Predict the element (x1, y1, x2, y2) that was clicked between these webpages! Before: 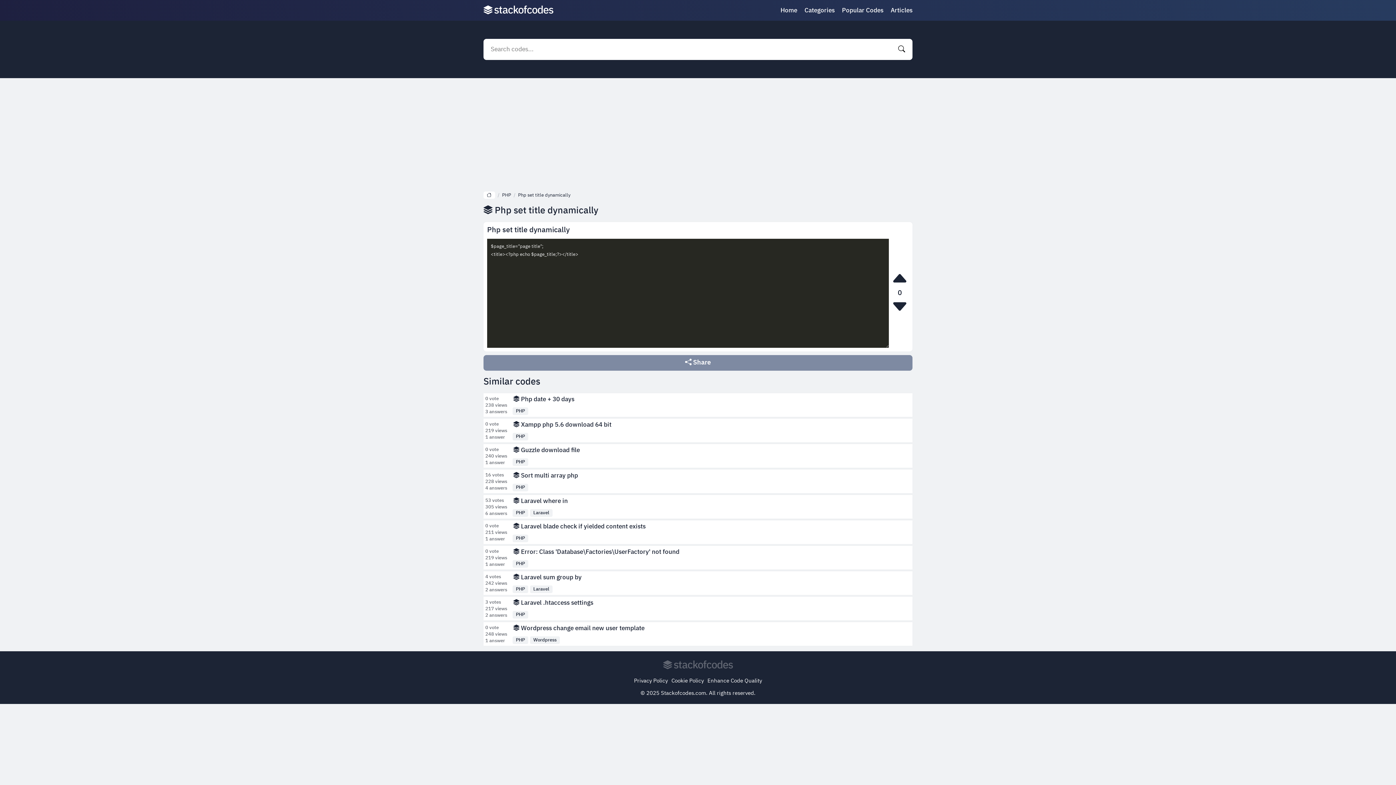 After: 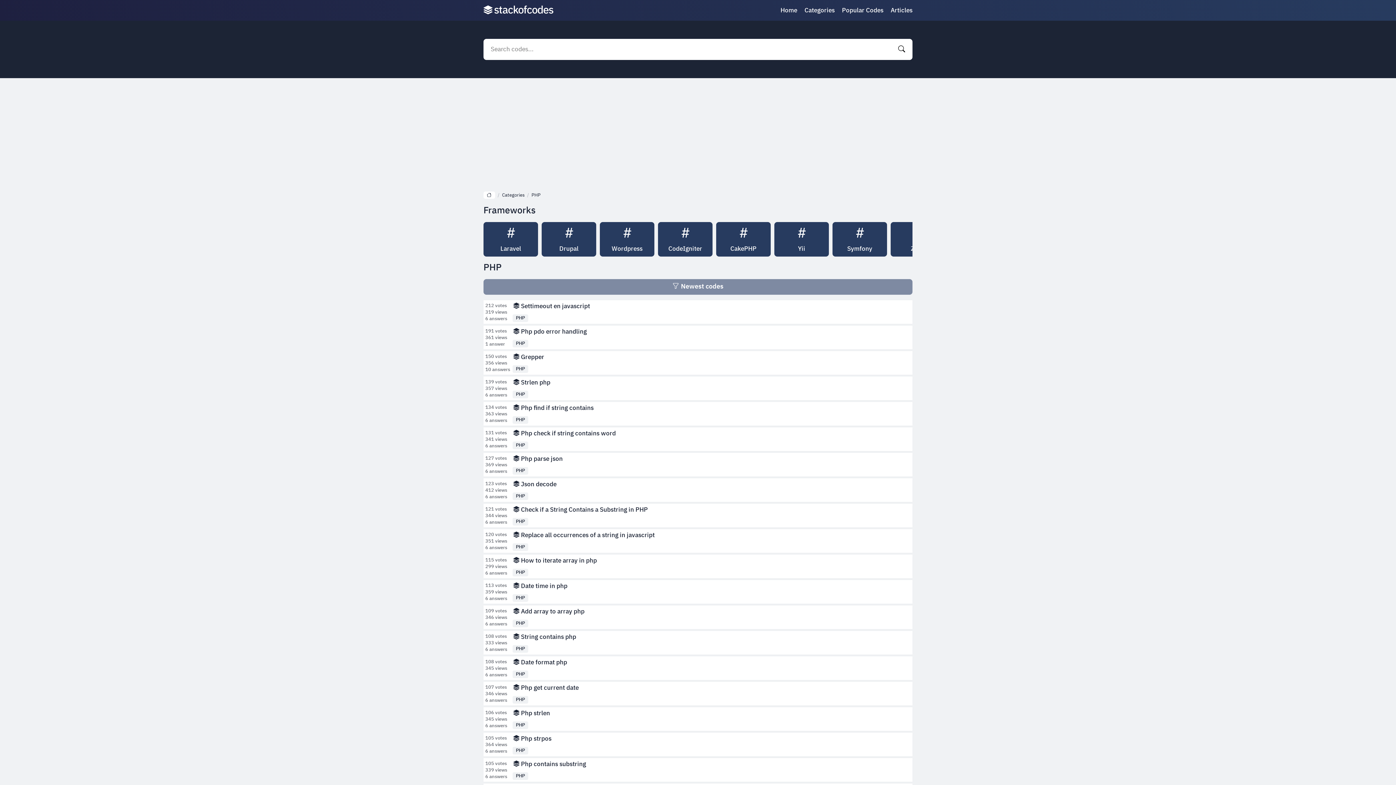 Action: bbox: (512, 585, 528, 593) label: PHP